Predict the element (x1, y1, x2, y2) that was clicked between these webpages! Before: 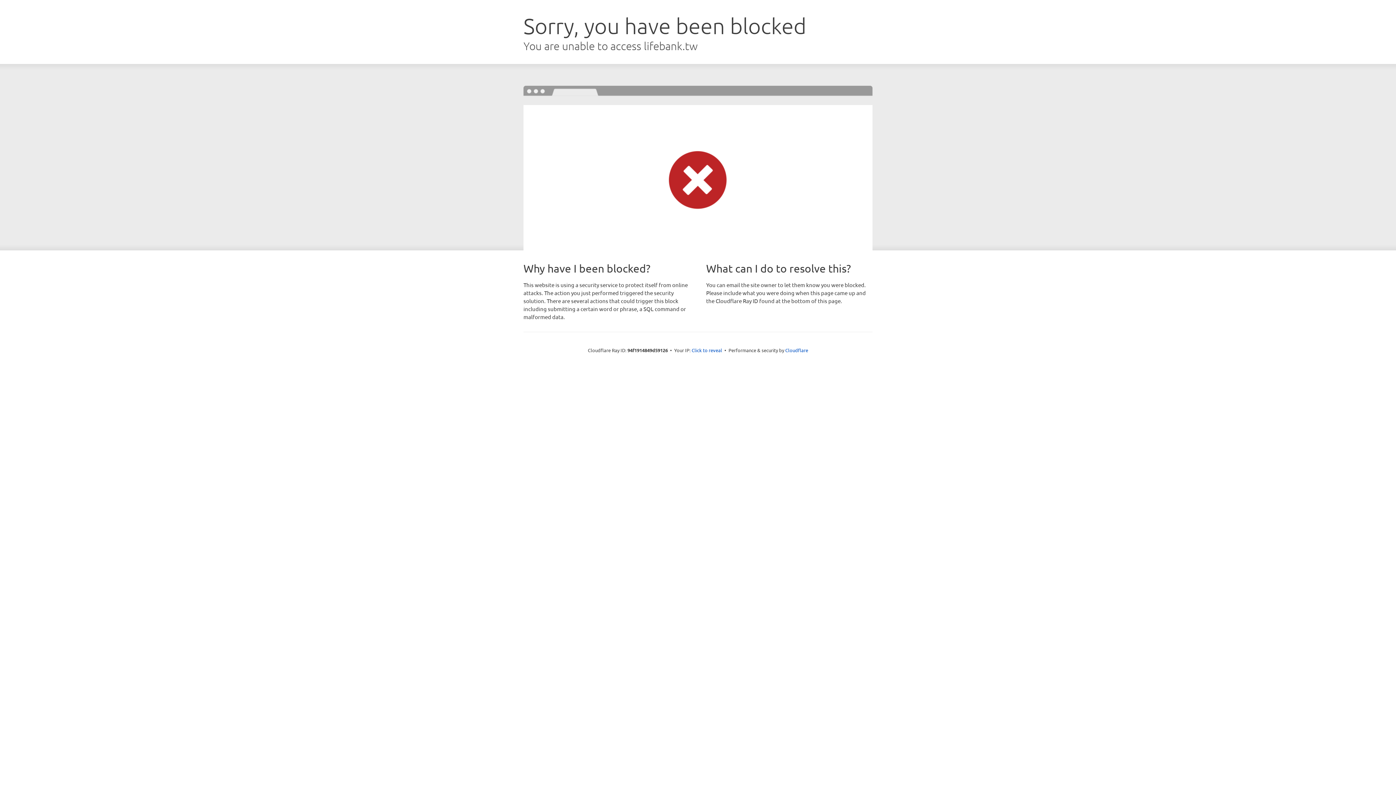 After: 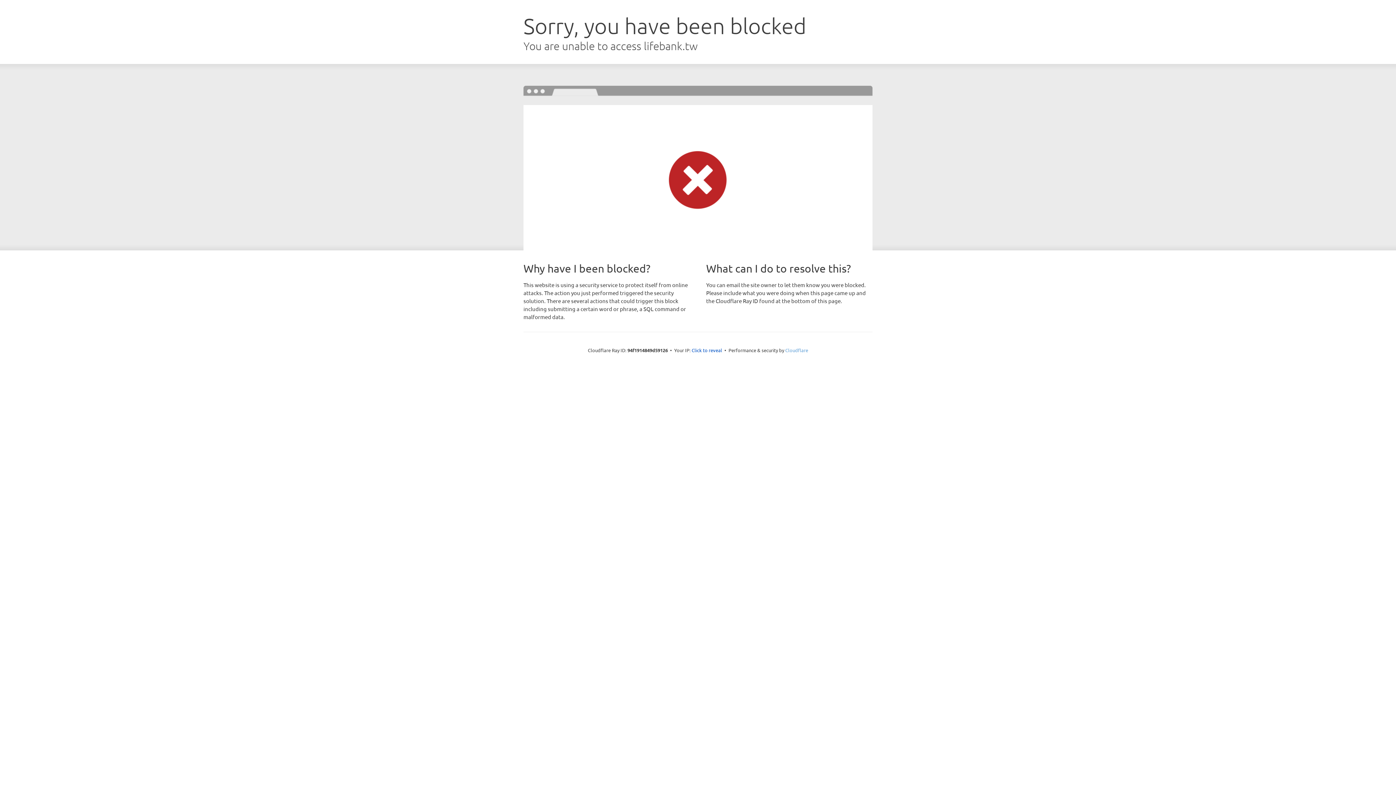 Action: label: Cloudflare bbox: (785, 347, 808, 353)